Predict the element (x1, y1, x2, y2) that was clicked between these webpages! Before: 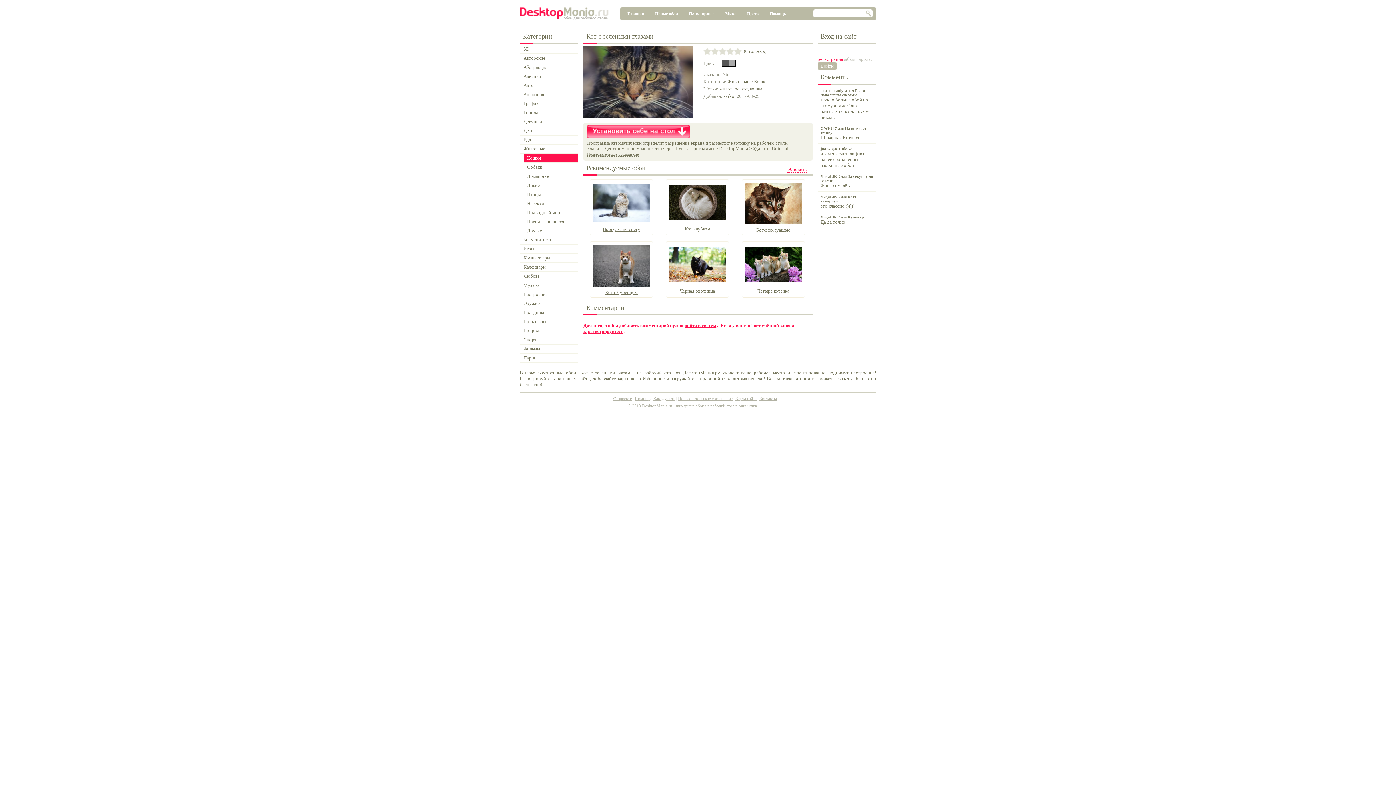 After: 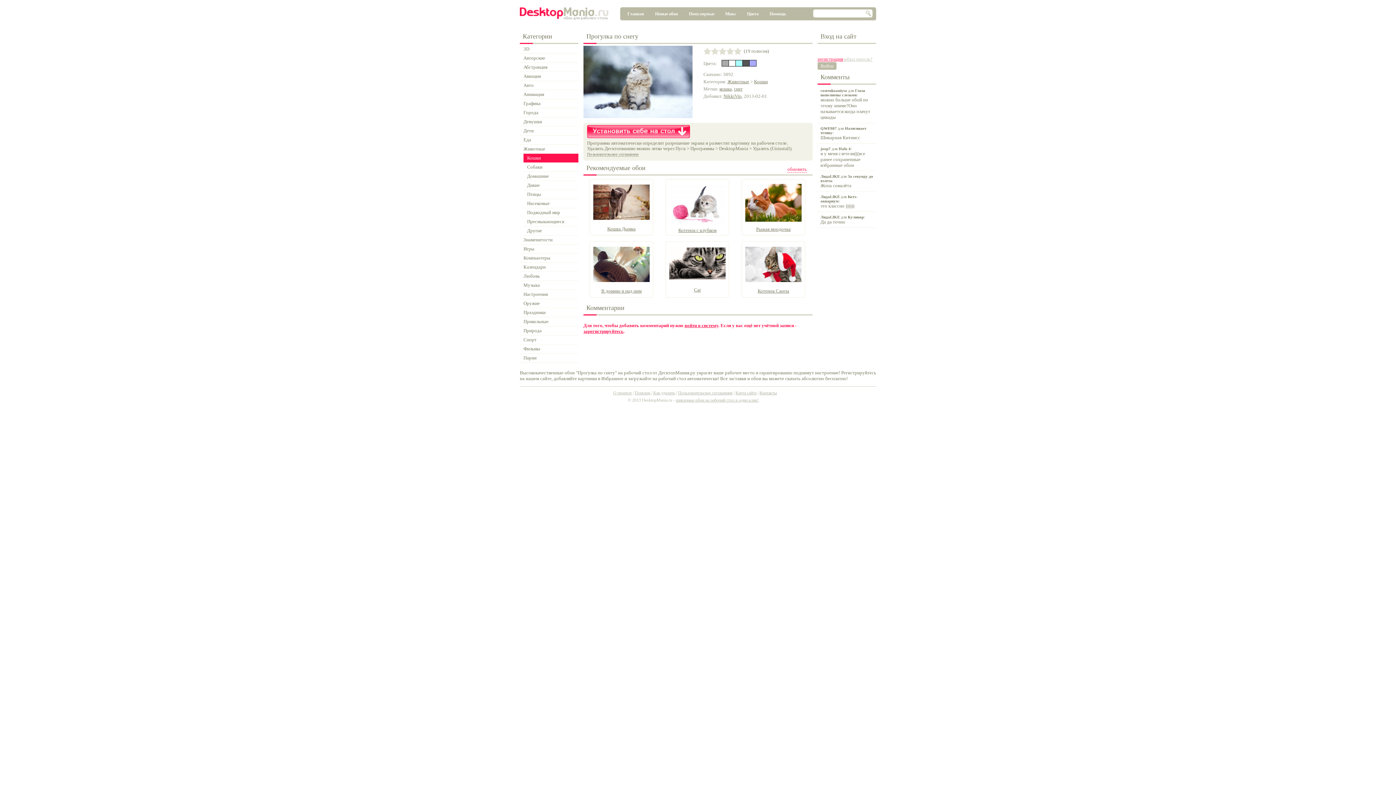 Action: bbox: (589, 184, 653, 221)